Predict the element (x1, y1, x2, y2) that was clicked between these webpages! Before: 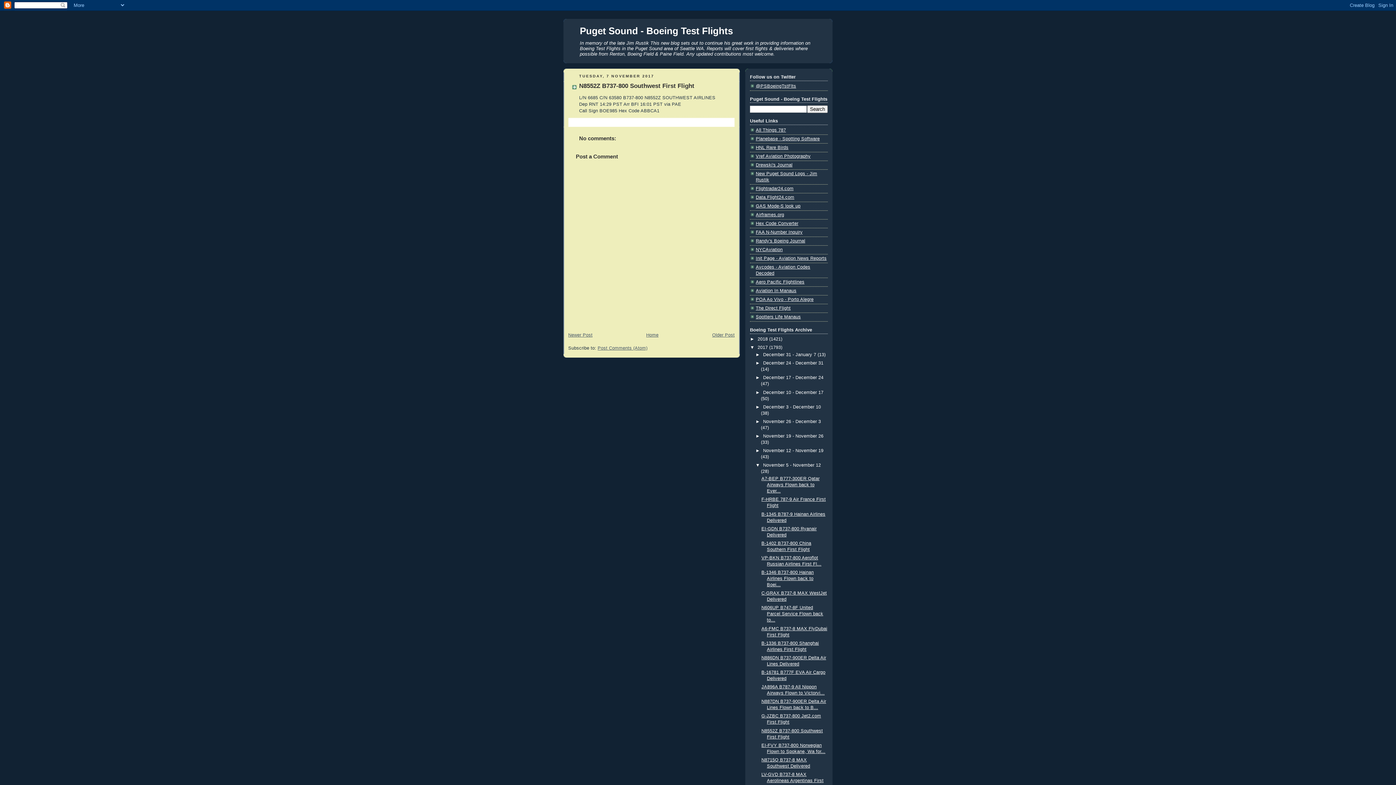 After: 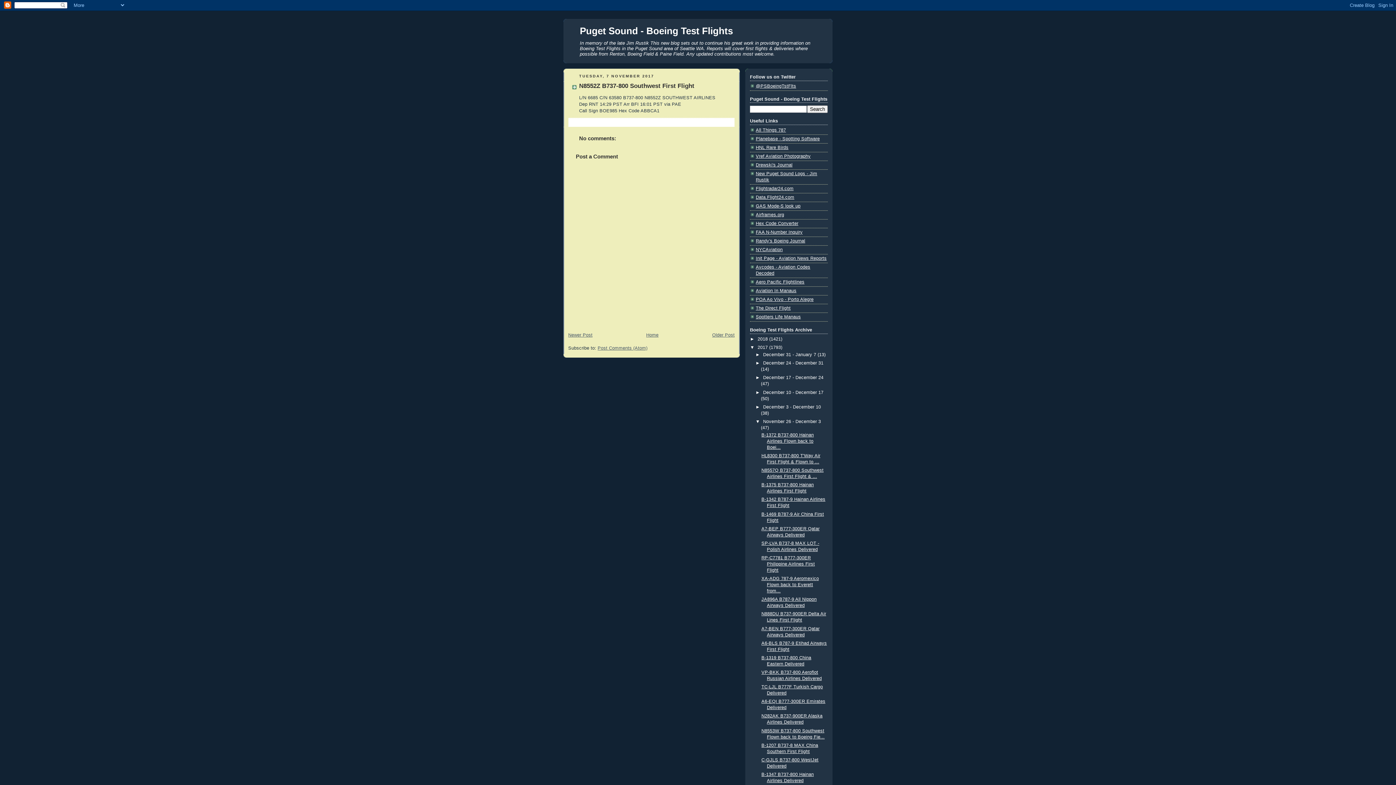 Action: bbox: (755, 419, 763, 424) label: ►  